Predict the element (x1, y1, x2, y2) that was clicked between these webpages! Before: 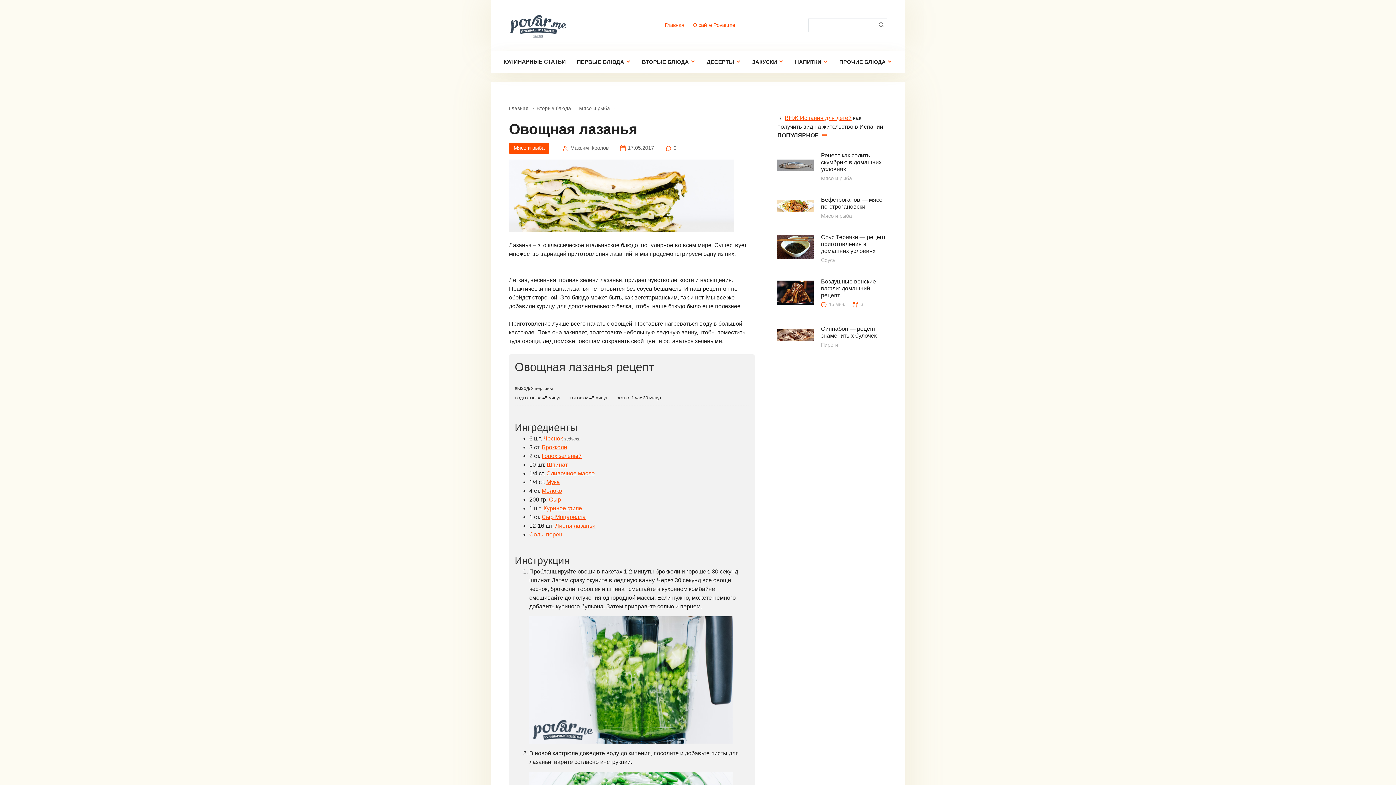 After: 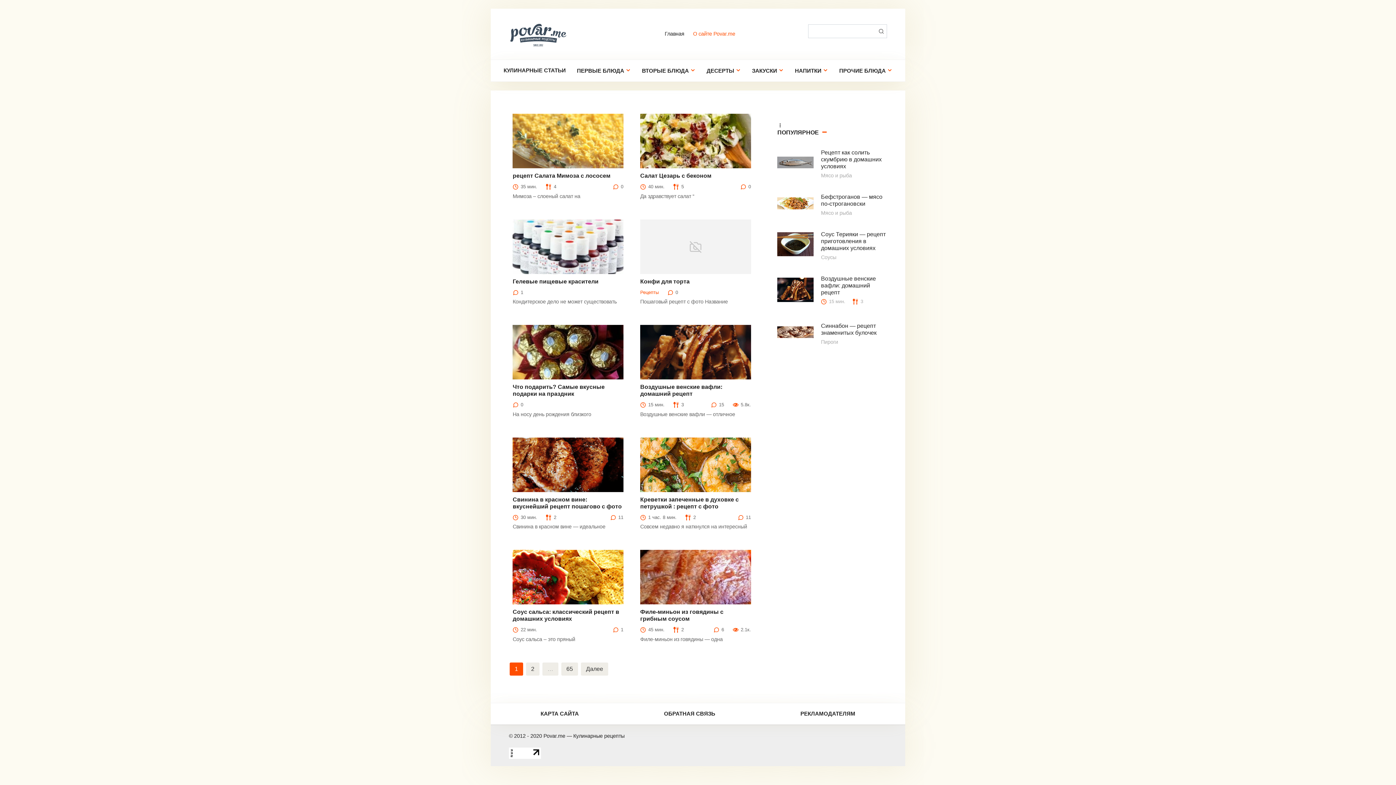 Action: bbox: (509, 21, 568, 28)